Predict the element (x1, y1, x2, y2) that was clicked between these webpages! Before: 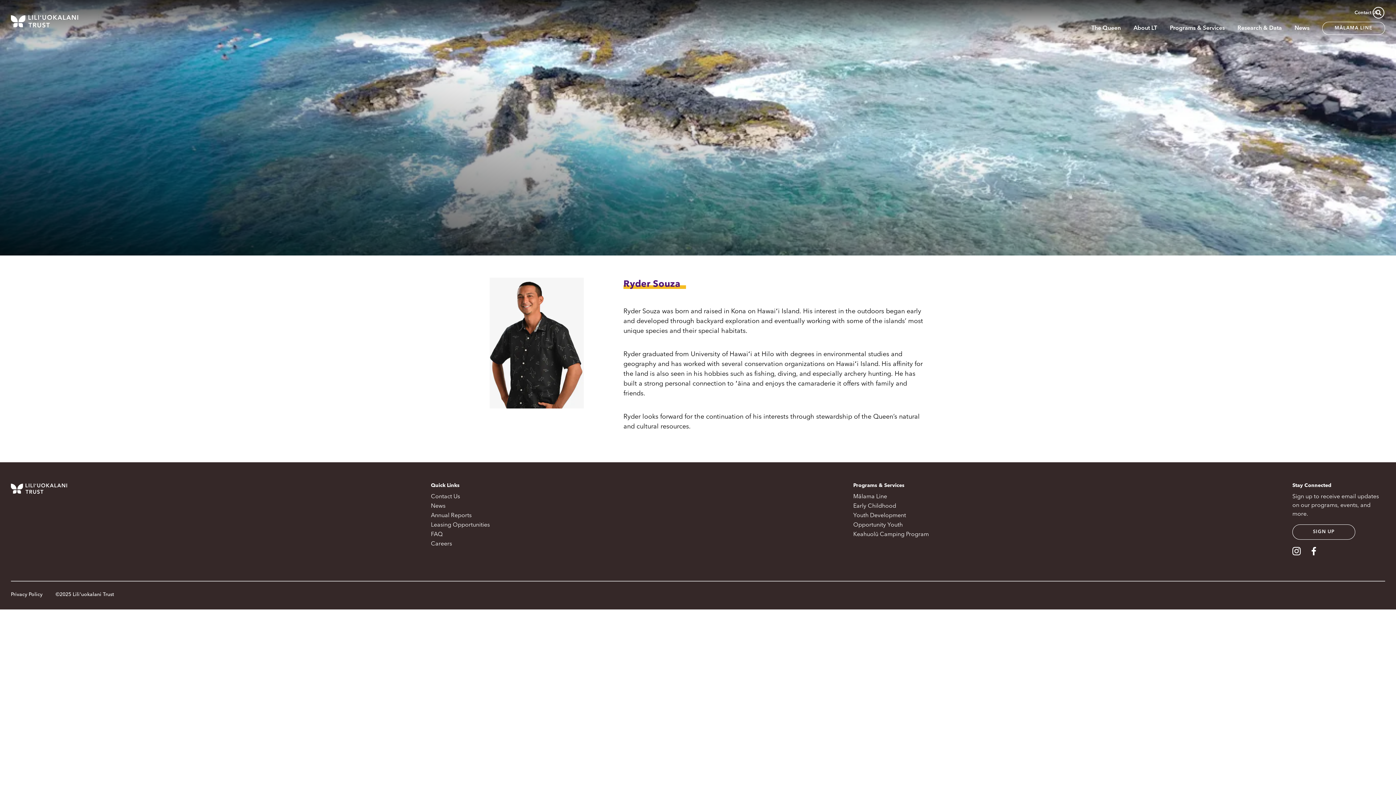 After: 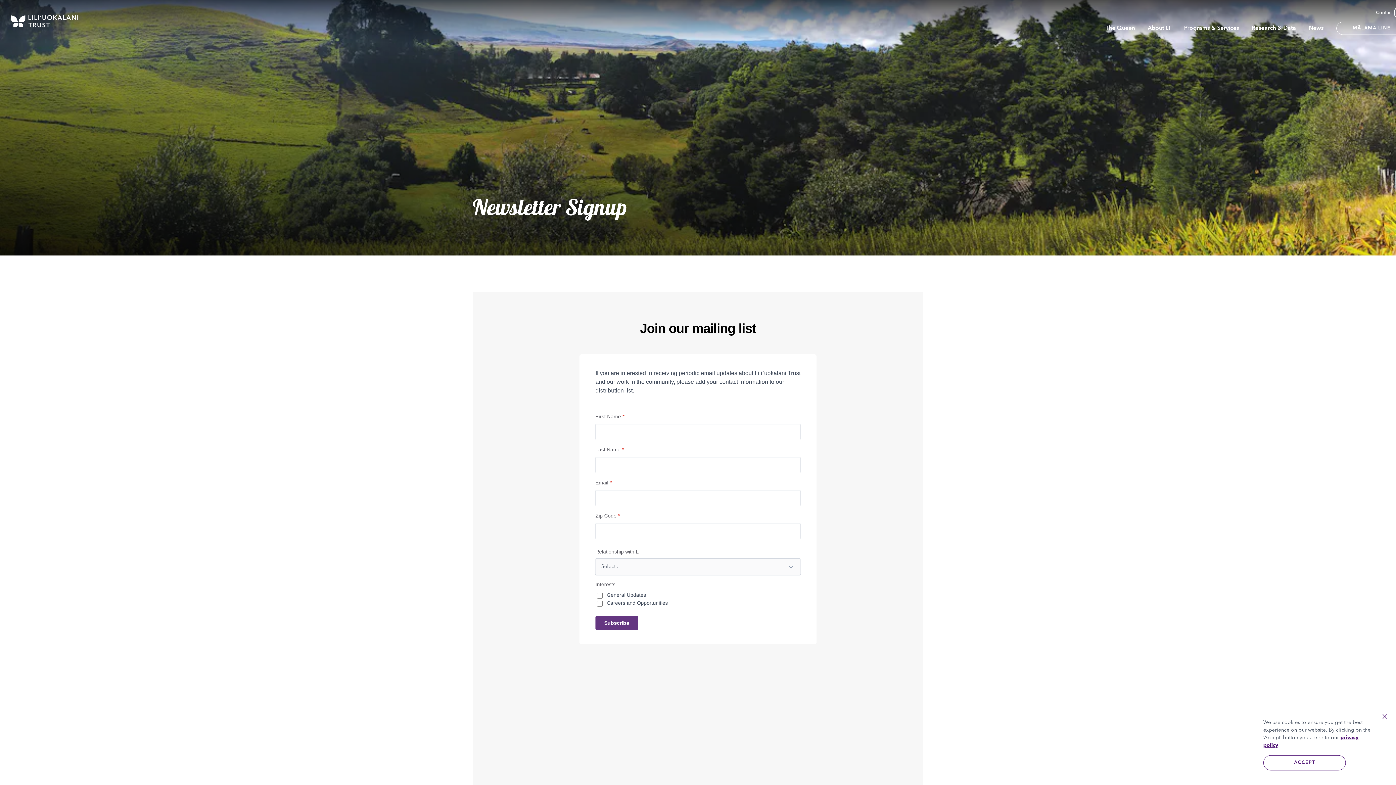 Action: bbox: (1292, 524, 1355, 540) label: SIGN UP